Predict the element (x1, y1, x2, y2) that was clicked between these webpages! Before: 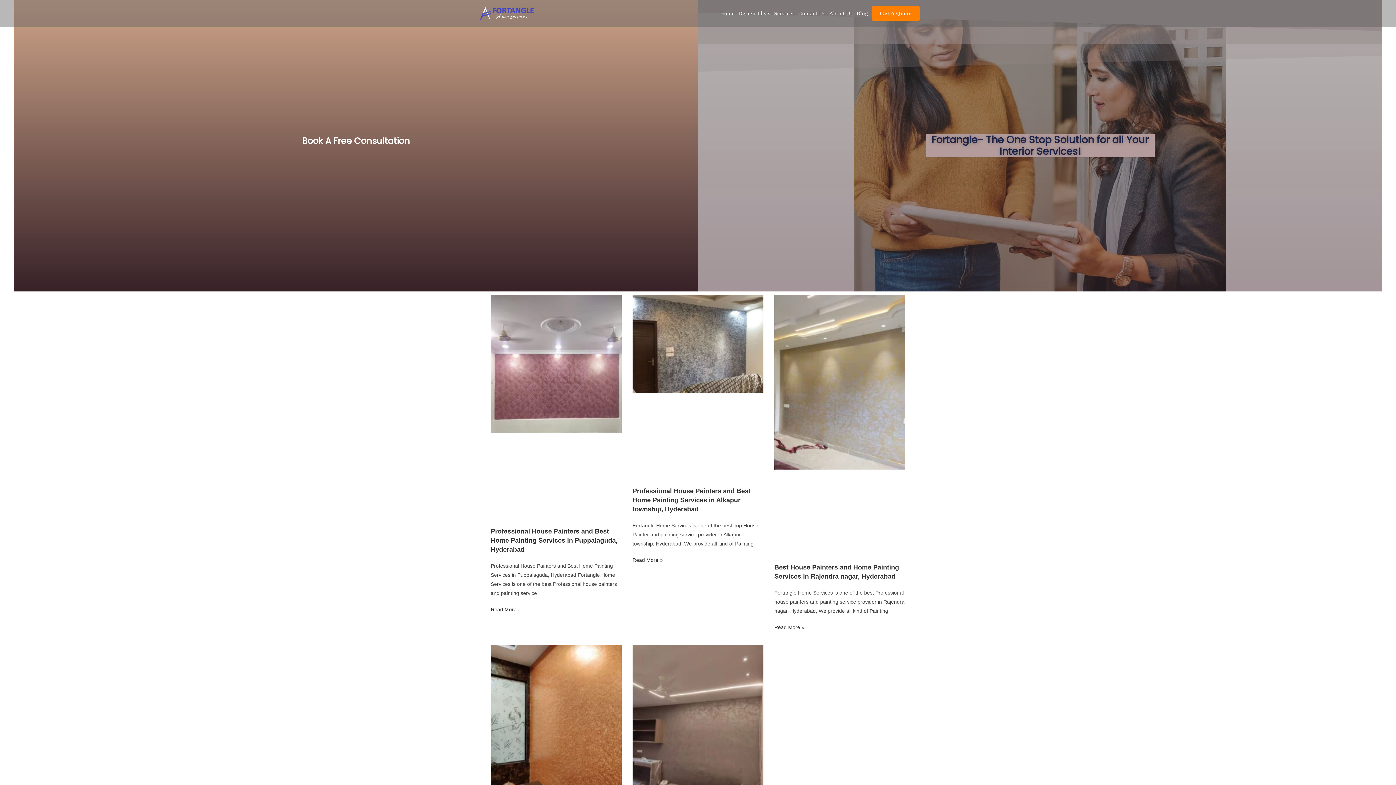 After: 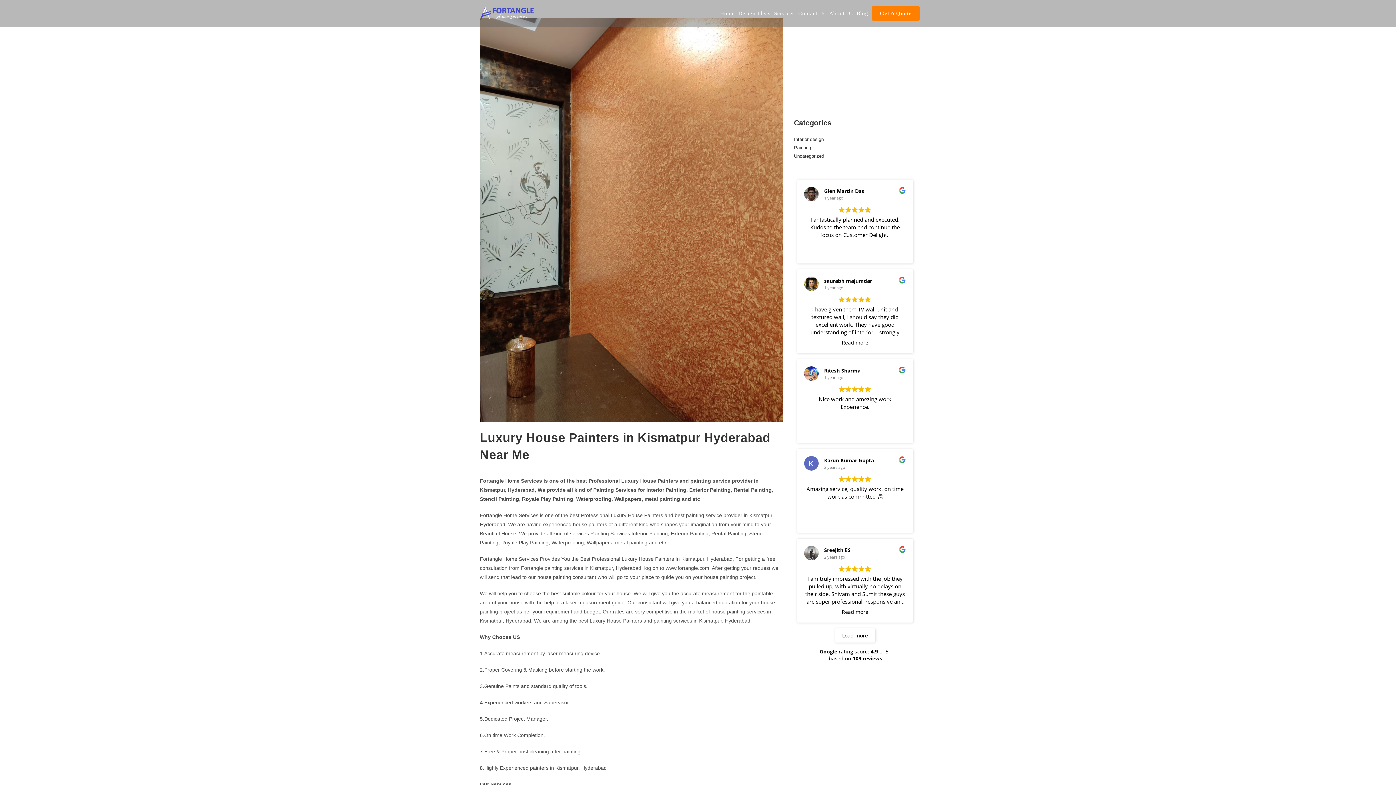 Action: bbox: (490, 645, 621, 906)